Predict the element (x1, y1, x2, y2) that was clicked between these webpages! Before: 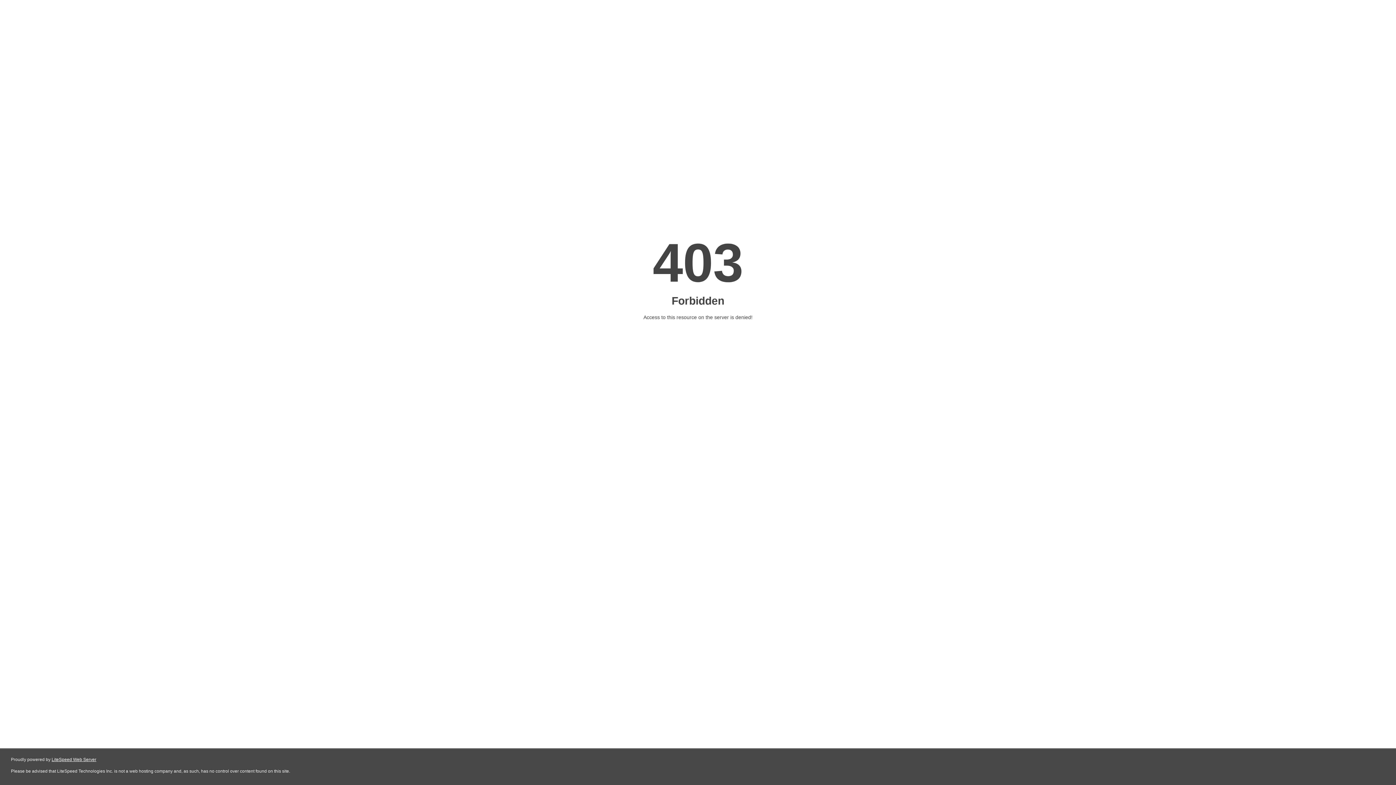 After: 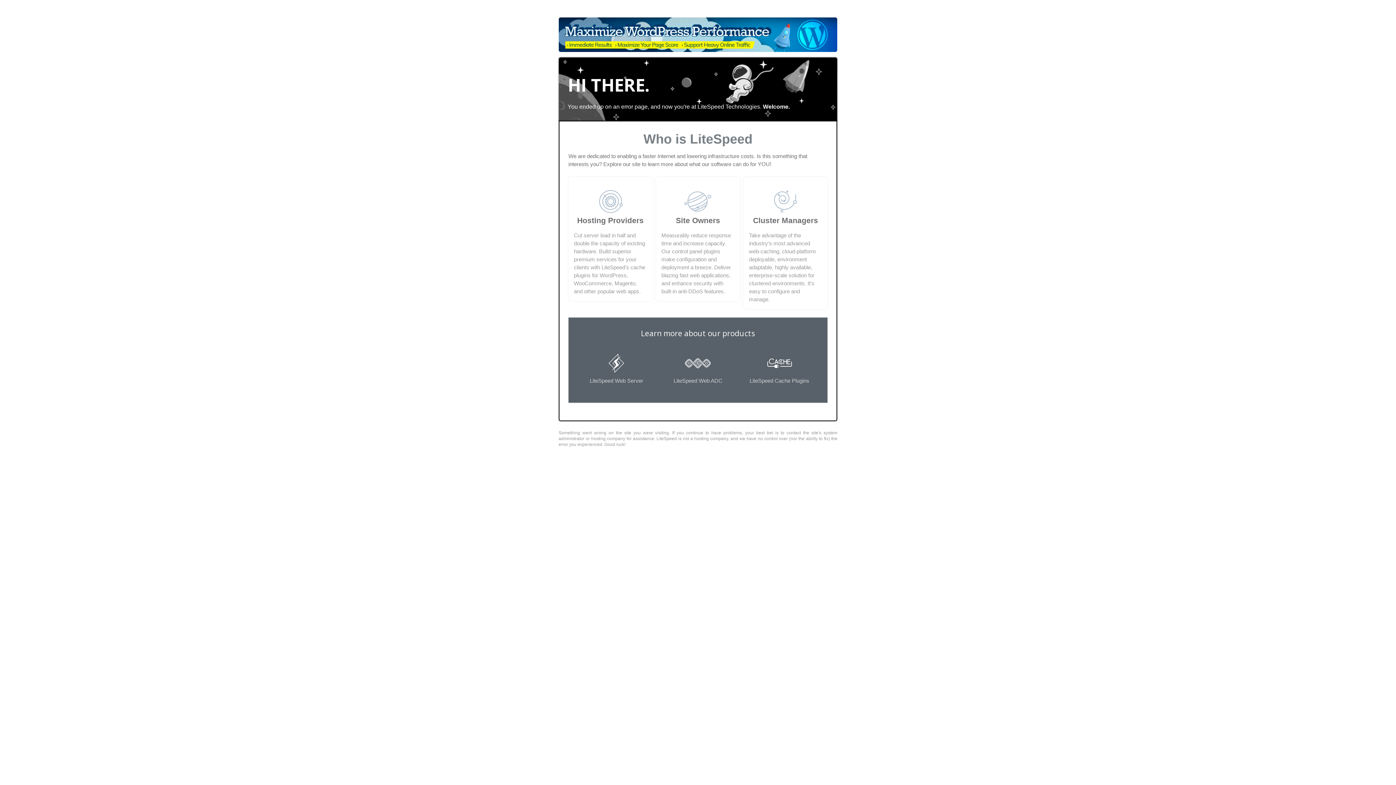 Action: label: LiteSpeed Web Server bbox: (51, 757, 96, 762)